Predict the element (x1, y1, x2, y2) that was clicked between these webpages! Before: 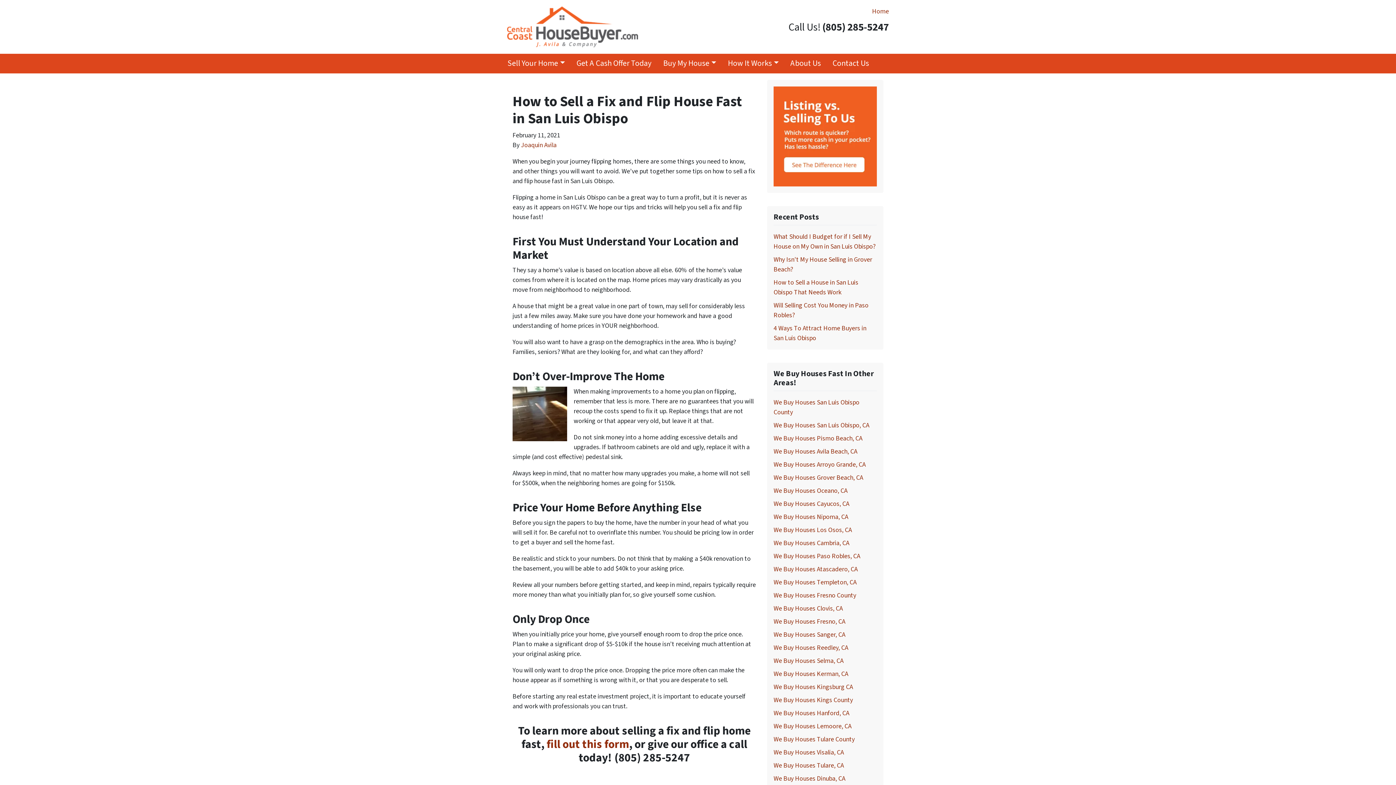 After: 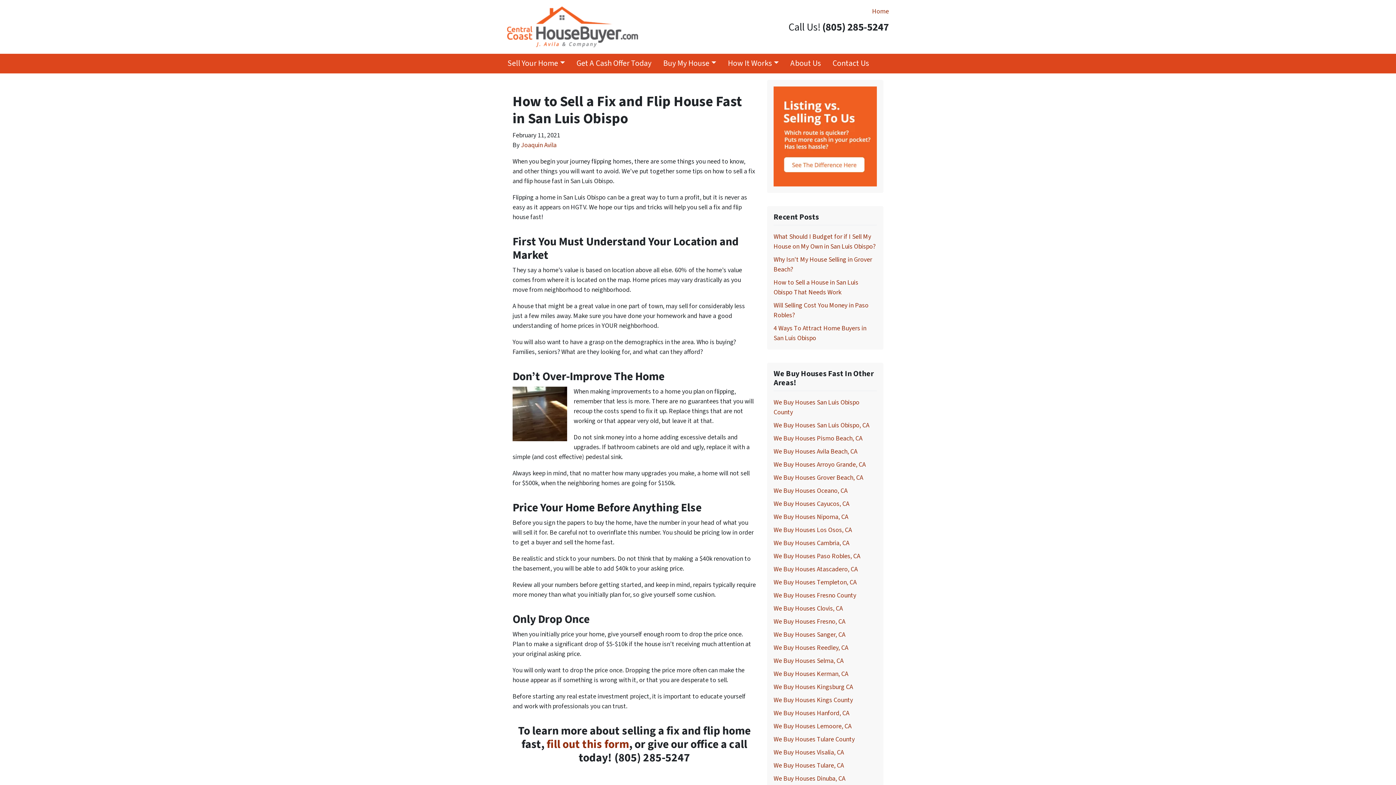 Action: bbox: (773, 131, 877, 140)